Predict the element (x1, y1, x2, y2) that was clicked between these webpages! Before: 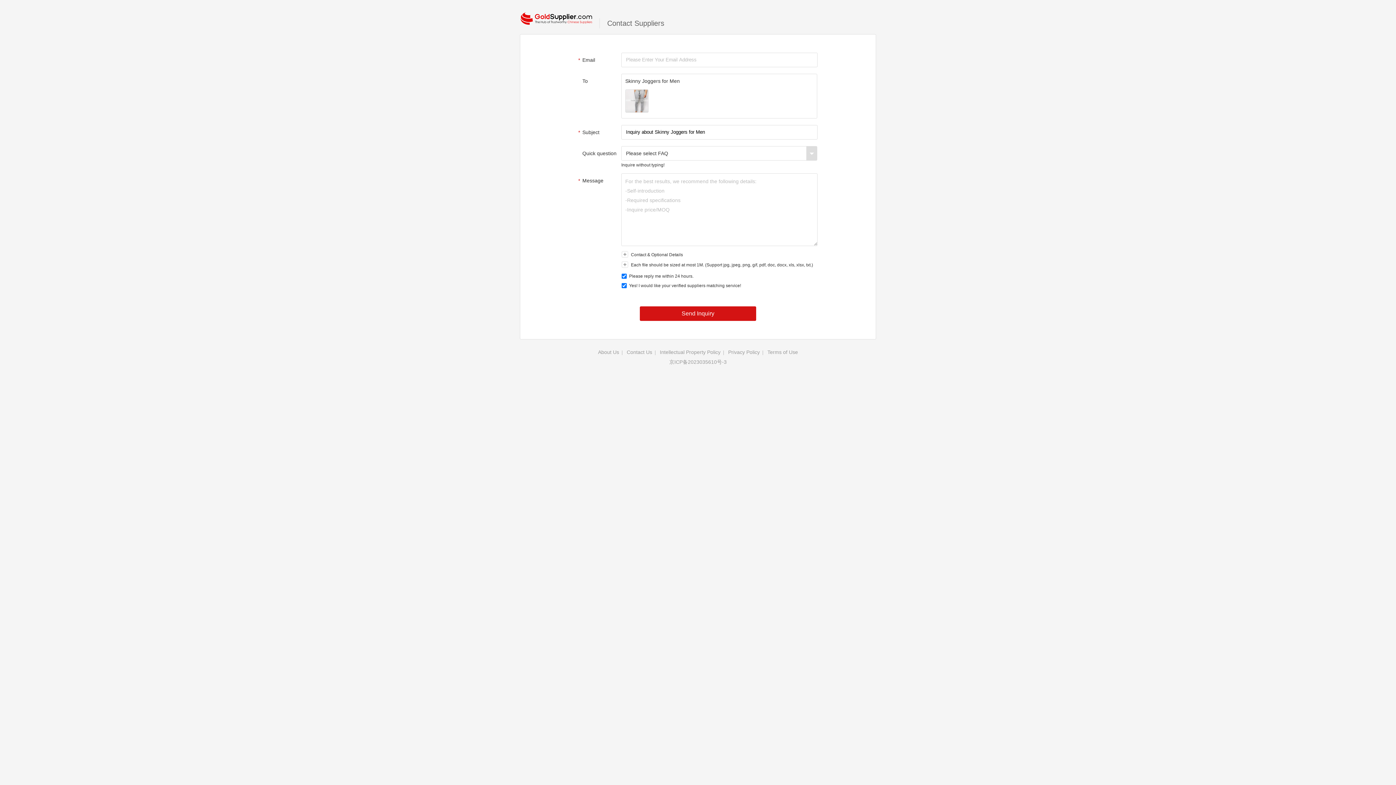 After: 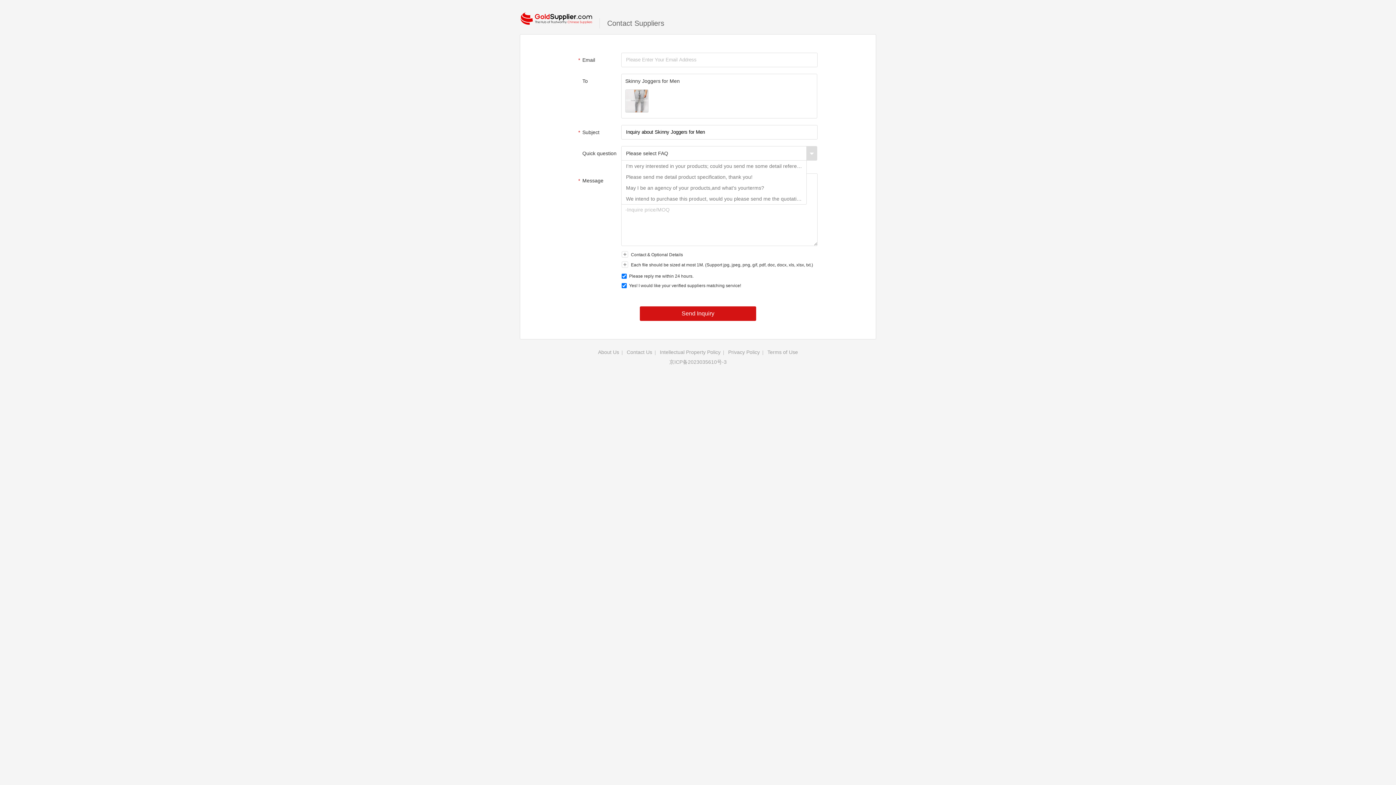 Action: label: Please select FAQ bbox: (621, 146, 807, 160)